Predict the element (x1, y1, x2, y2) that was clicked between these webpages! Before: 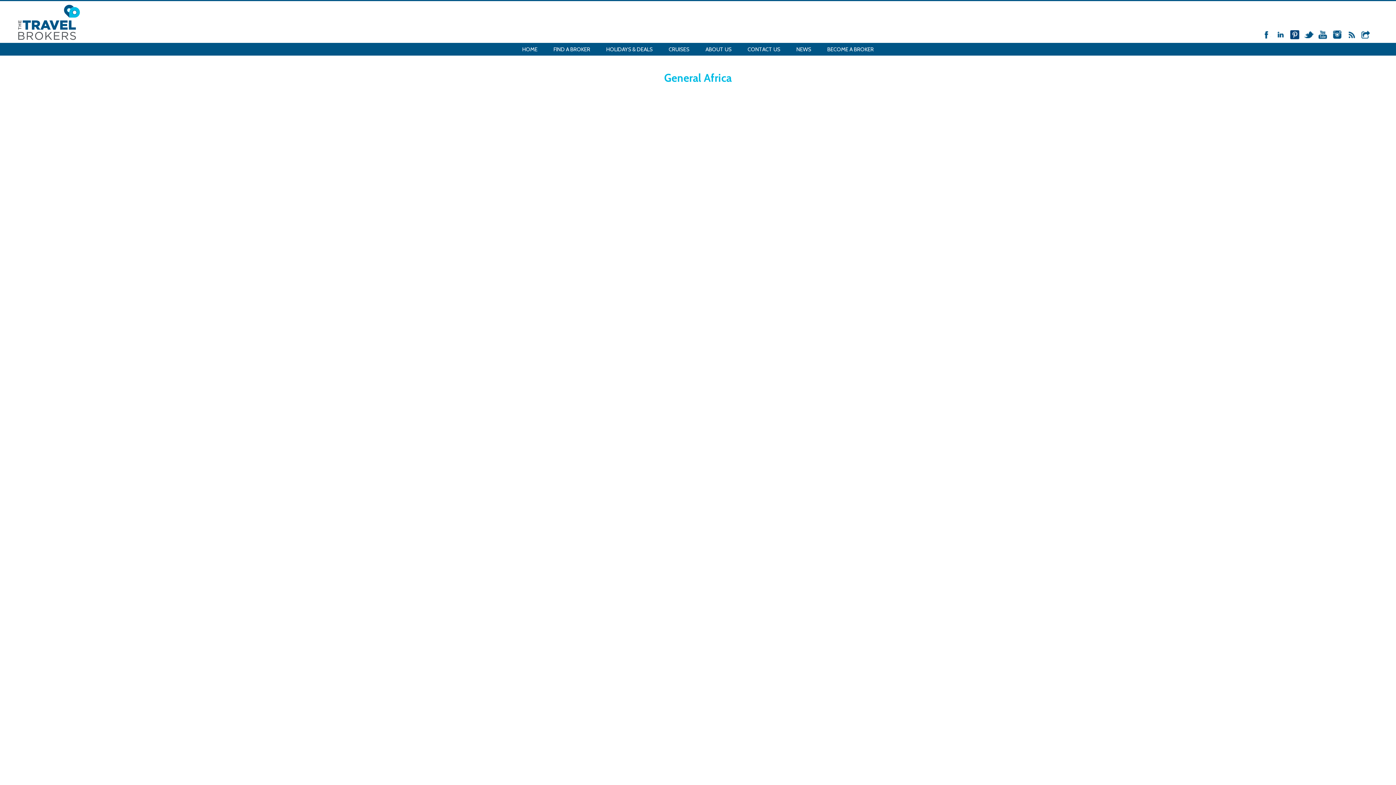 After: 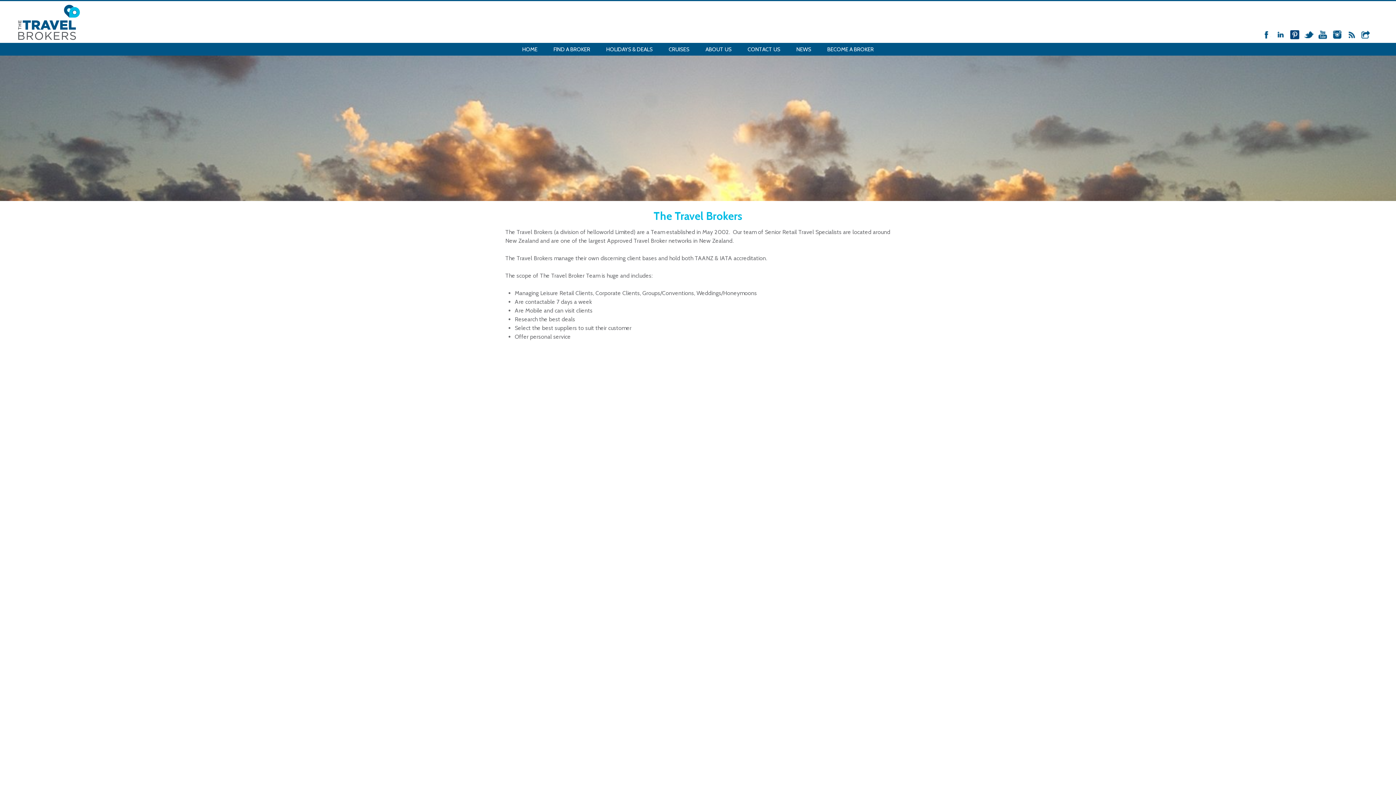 Action: bbox: (698, 42, 739, 55) label: ABOUT US